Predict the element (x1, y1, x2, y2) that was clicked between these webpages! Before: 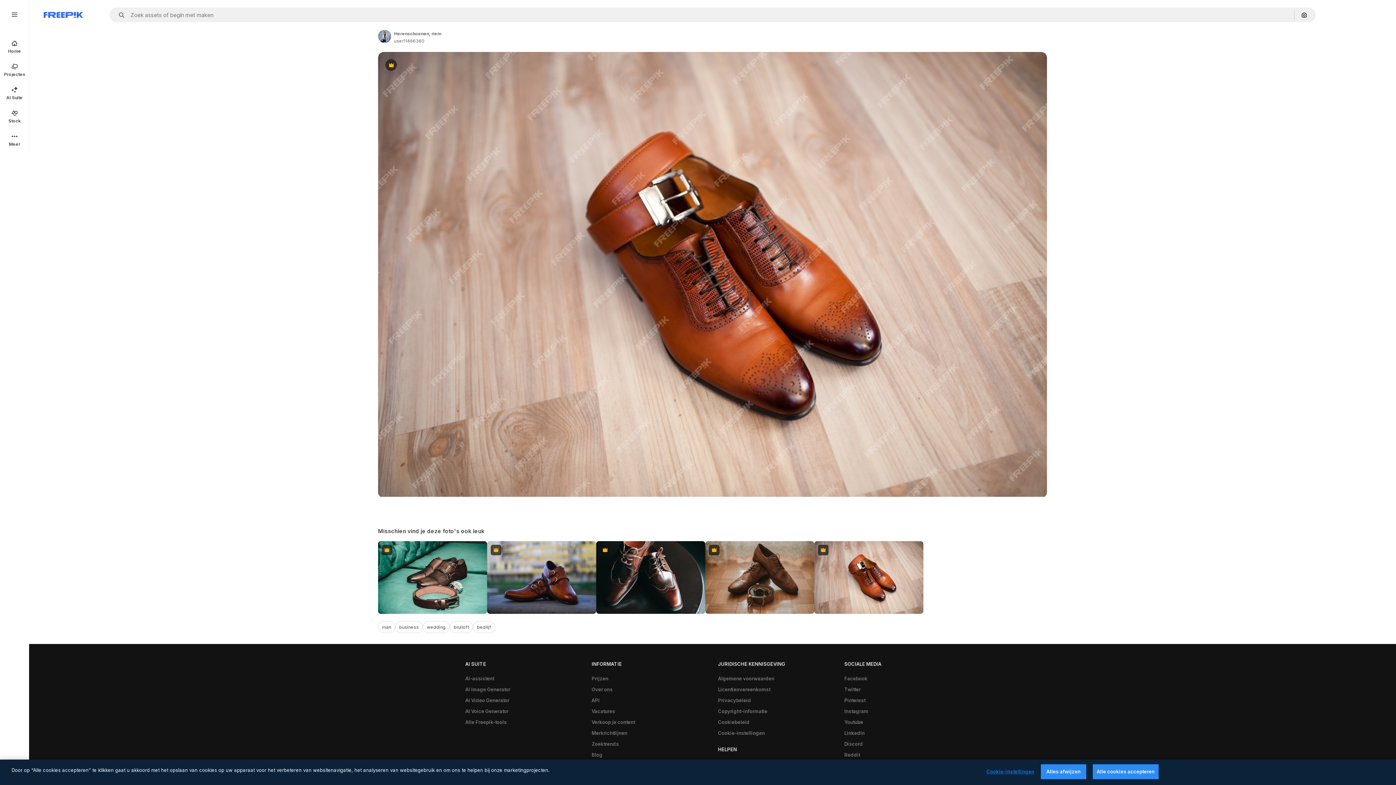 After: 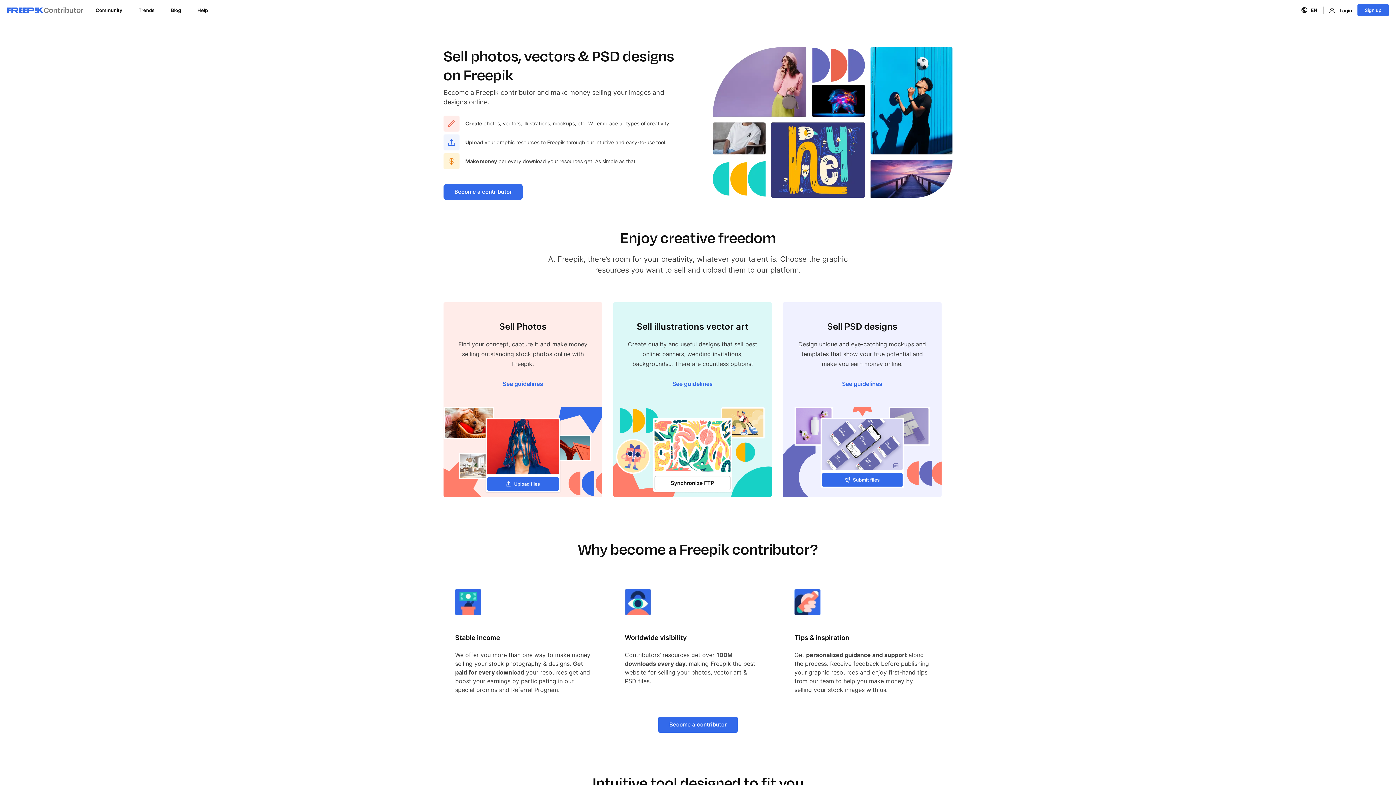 Action: bbox: (588, 716, 638, 727) label: Verkoop je content